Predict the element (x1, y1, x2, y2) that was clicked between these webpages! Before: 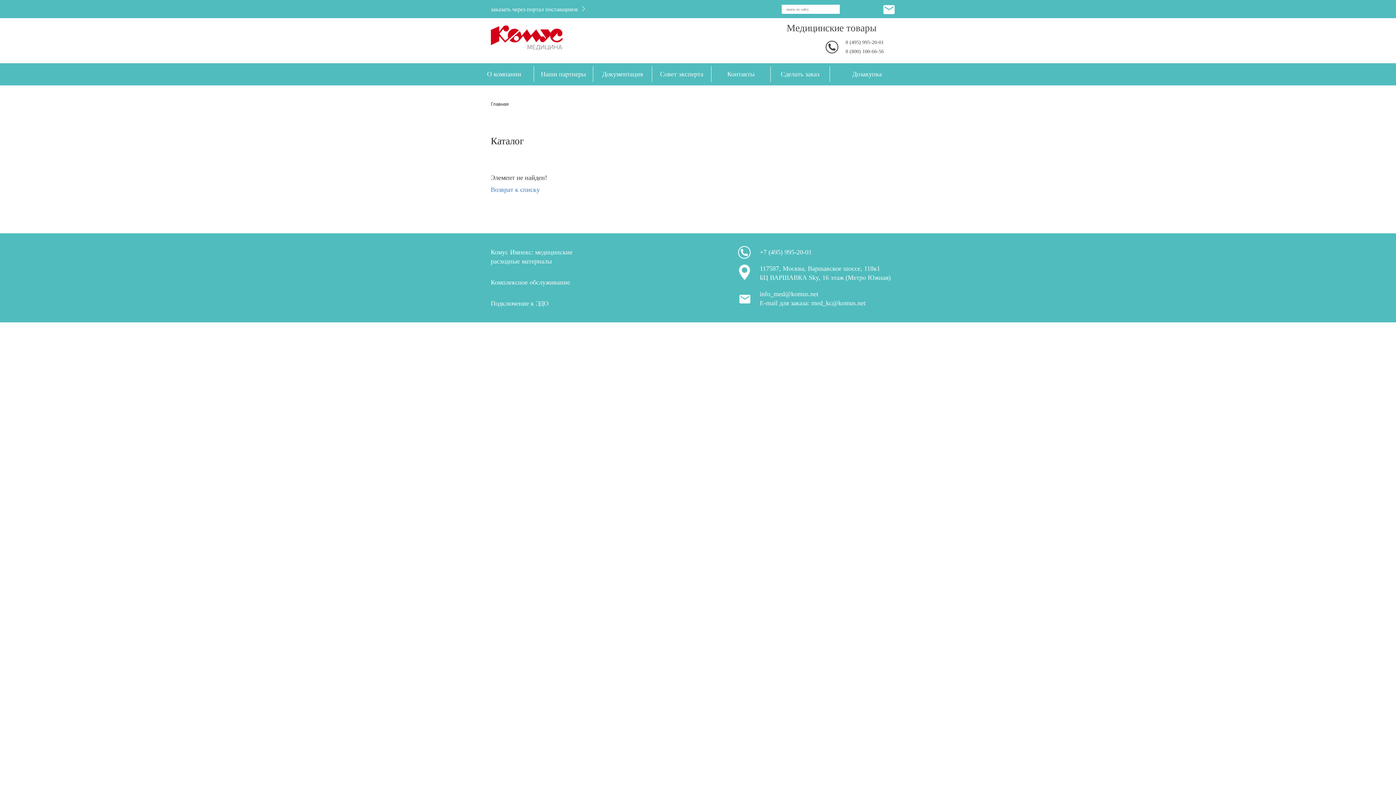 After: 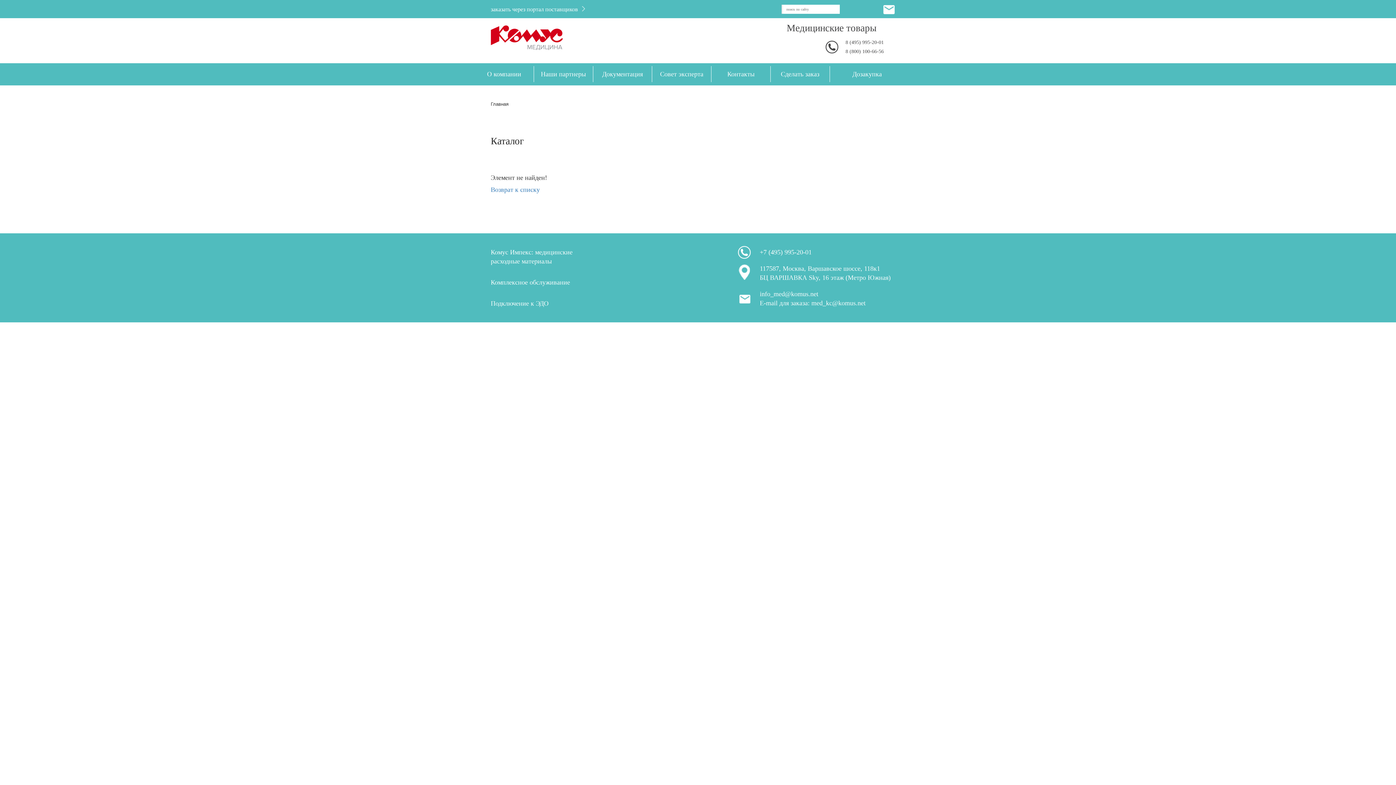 Action: label: 8 (800) 100-66-56 bbox: (845, 48, 884, 54)